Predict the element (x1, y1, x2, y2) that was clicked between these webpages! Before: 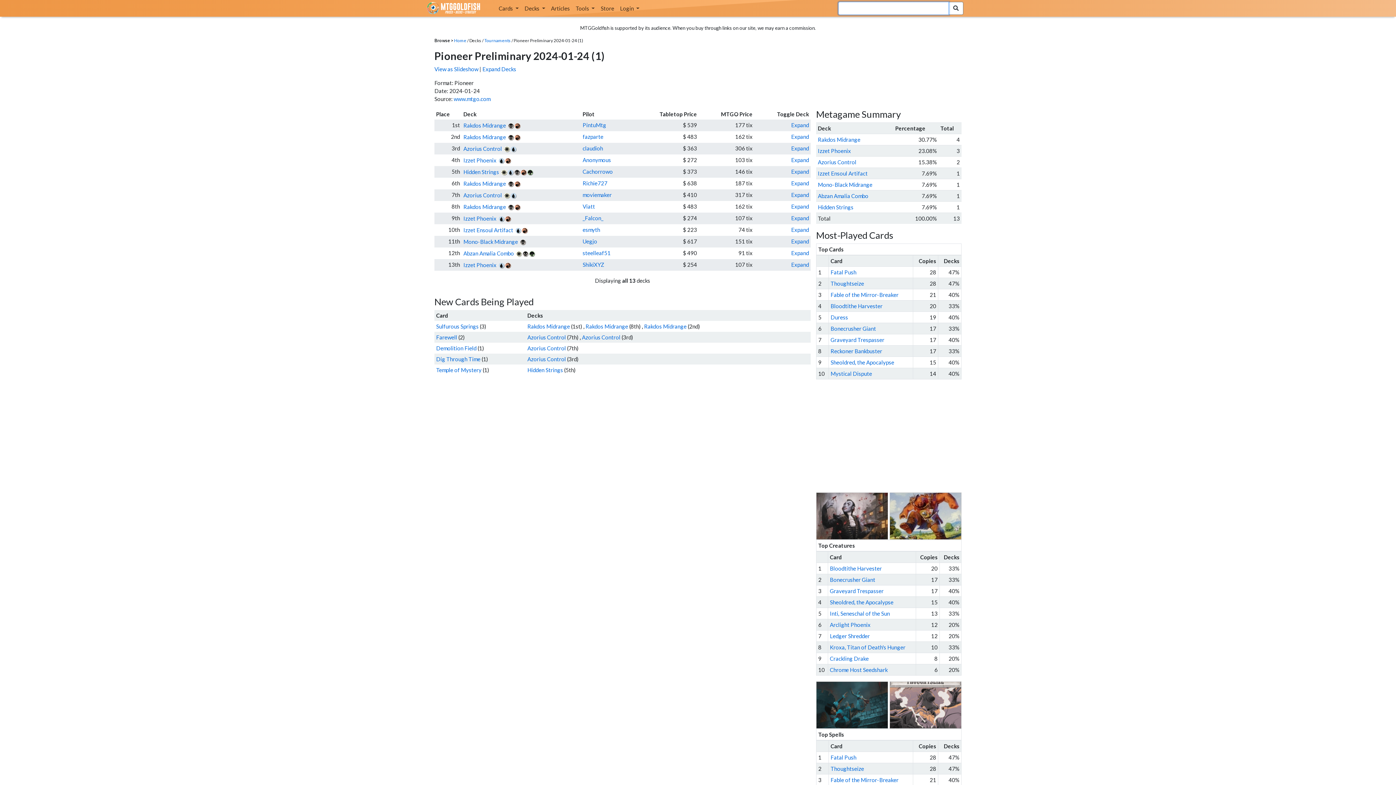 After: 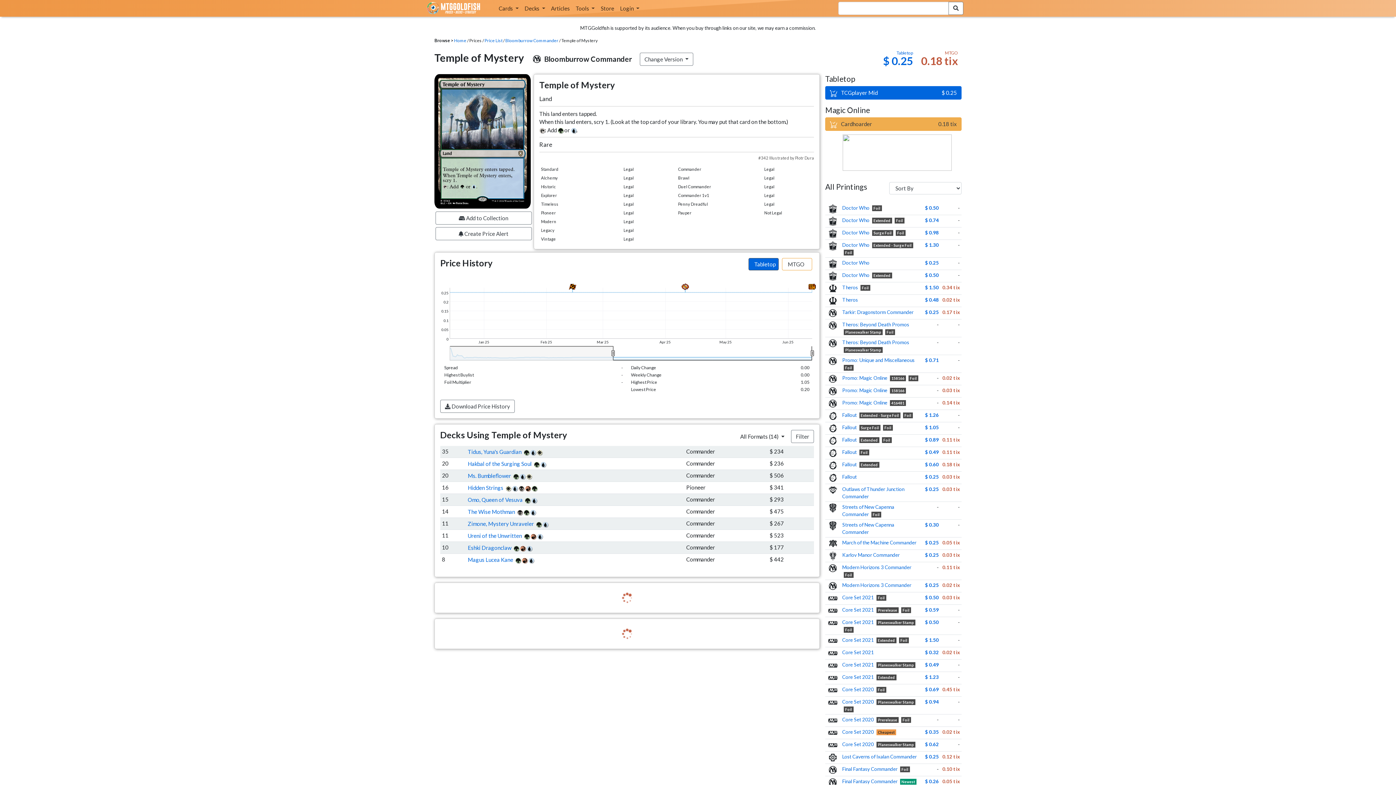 Action: bbox: (436, 366, 481, 373) label: Temple of Mystery